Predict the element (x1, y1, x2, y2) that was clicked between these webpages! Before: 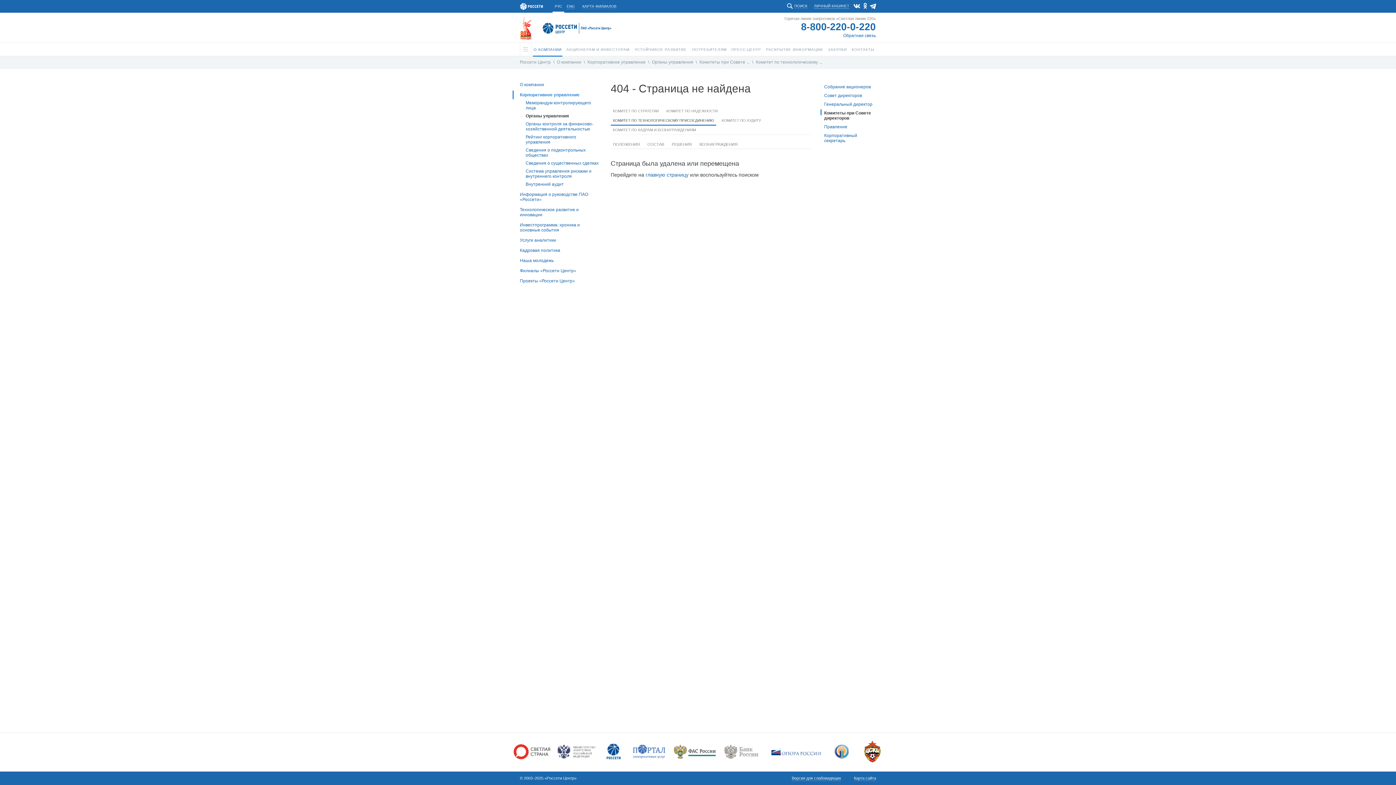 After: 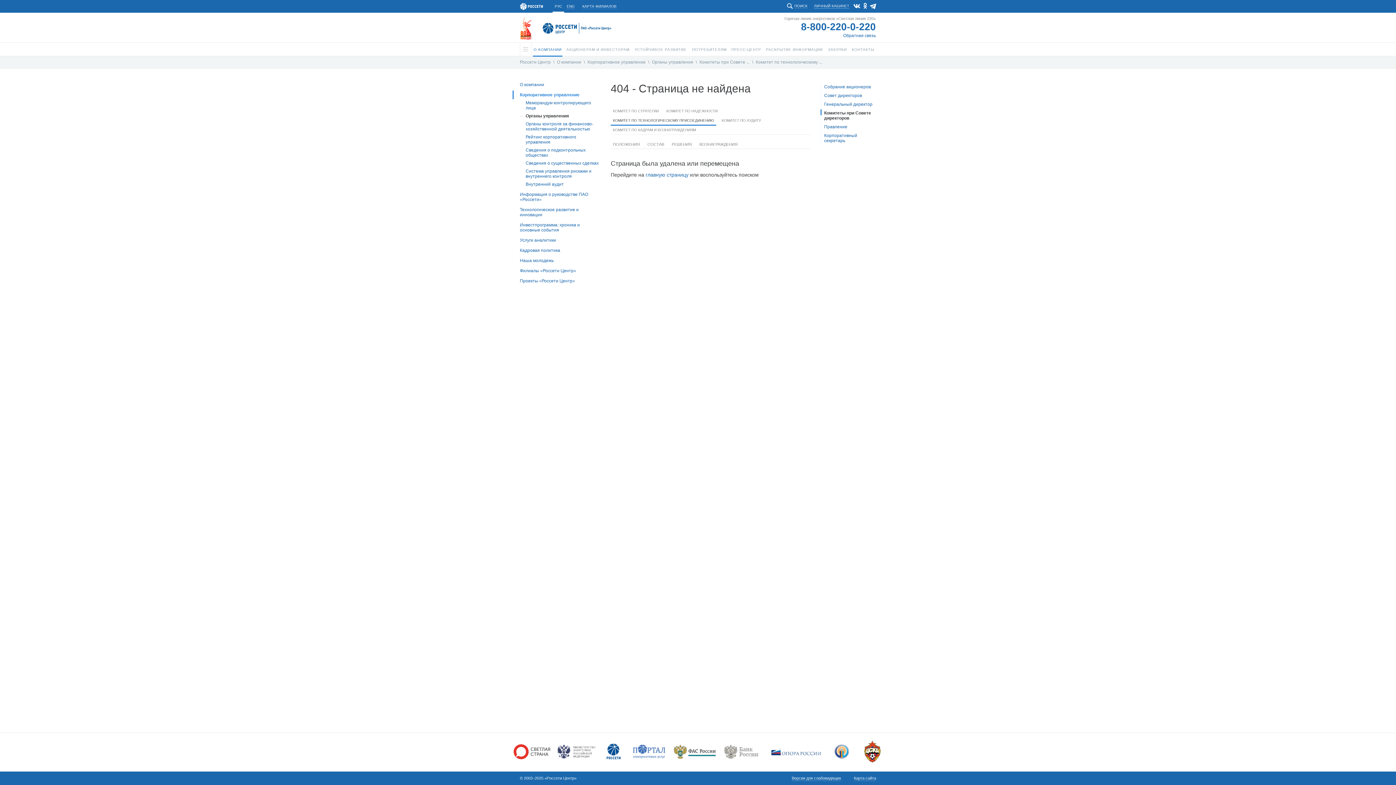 Action: bbox: (724, 754, 762, 760)